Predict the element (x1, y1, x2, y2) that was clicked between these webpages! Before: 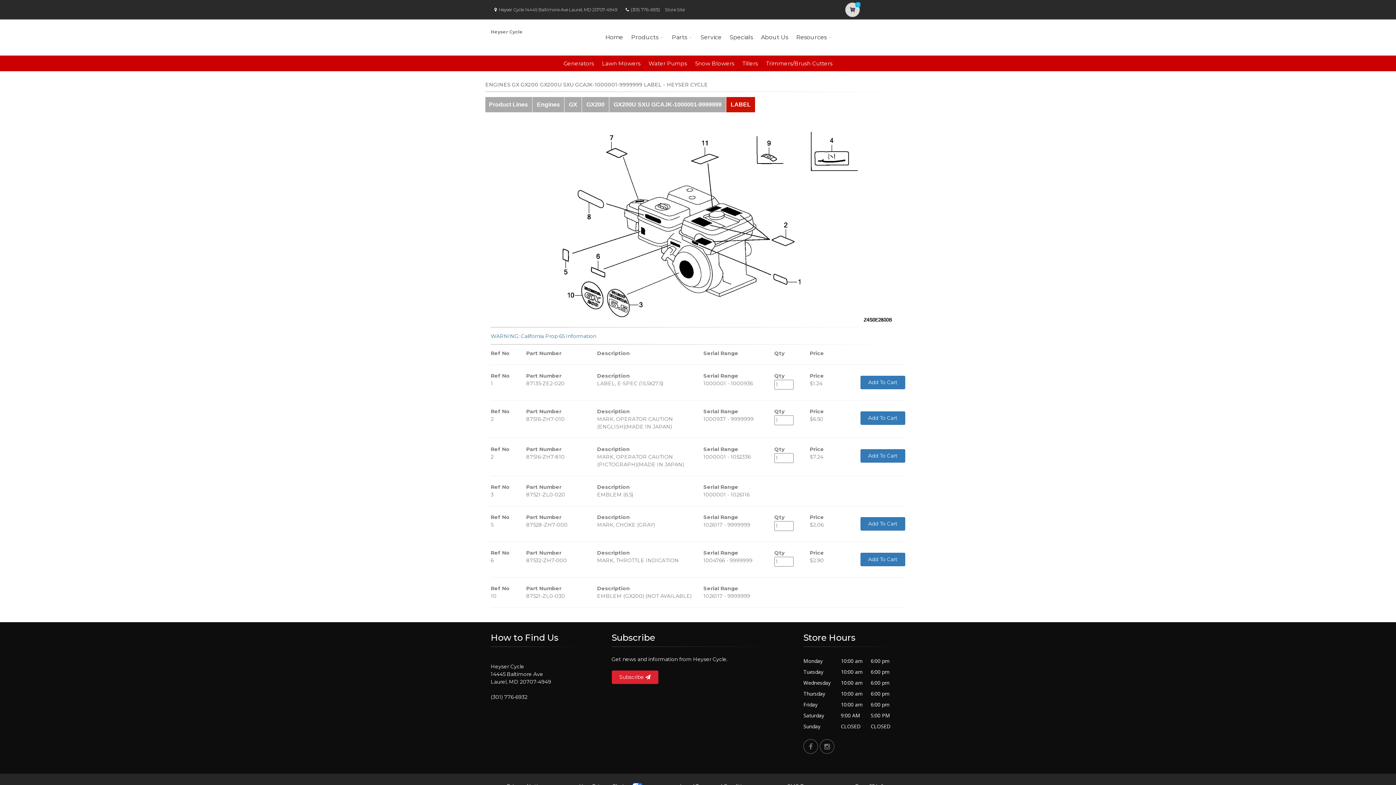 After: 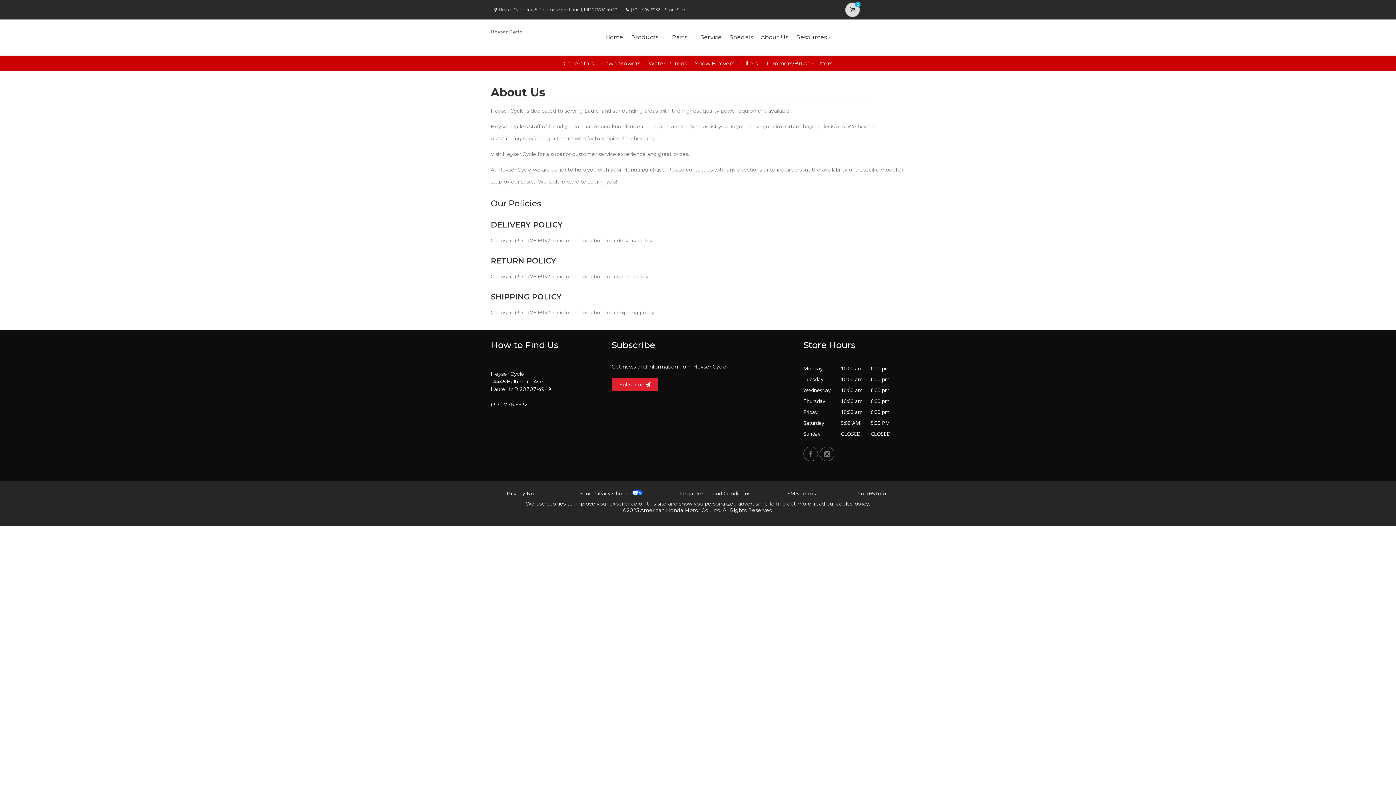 Action: bbox: (758, 23, 790, 51) label: About Us